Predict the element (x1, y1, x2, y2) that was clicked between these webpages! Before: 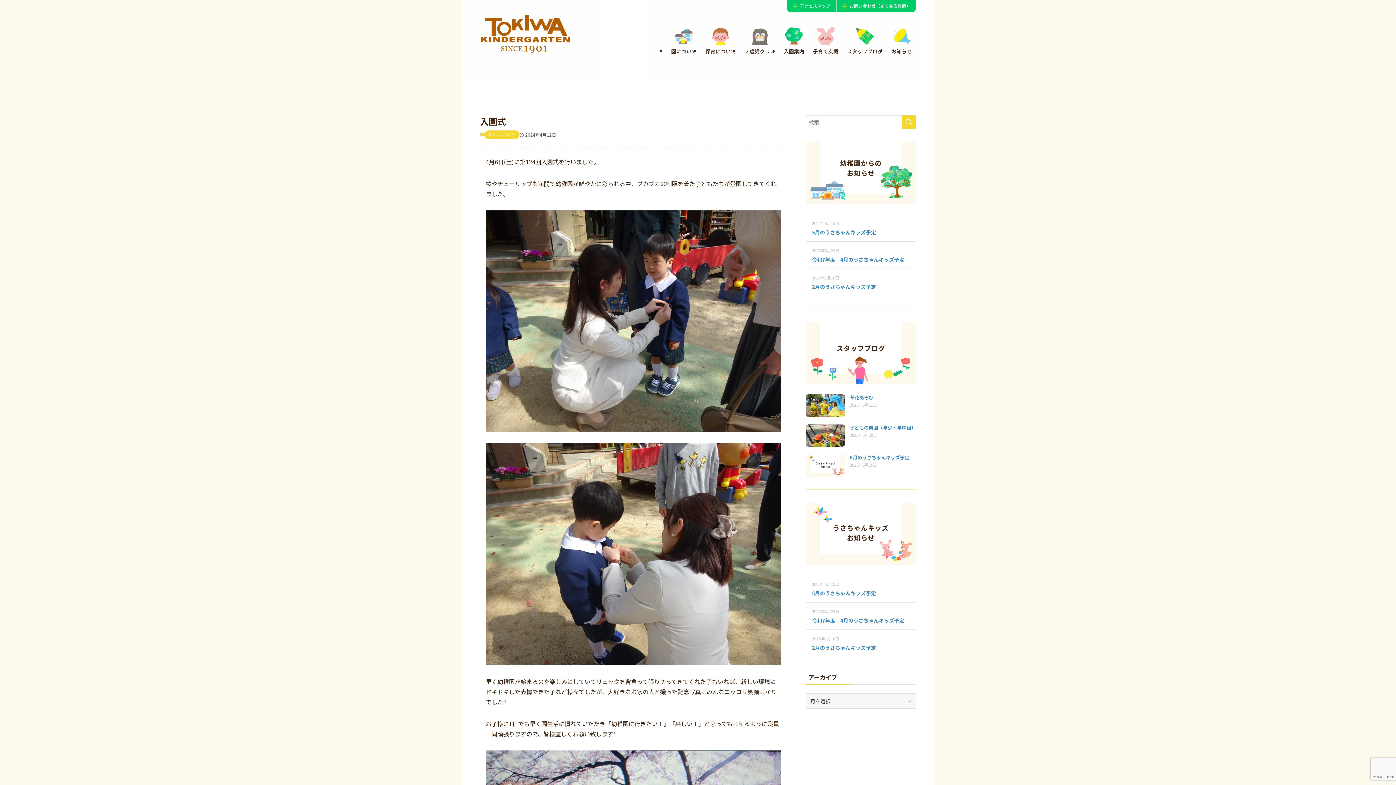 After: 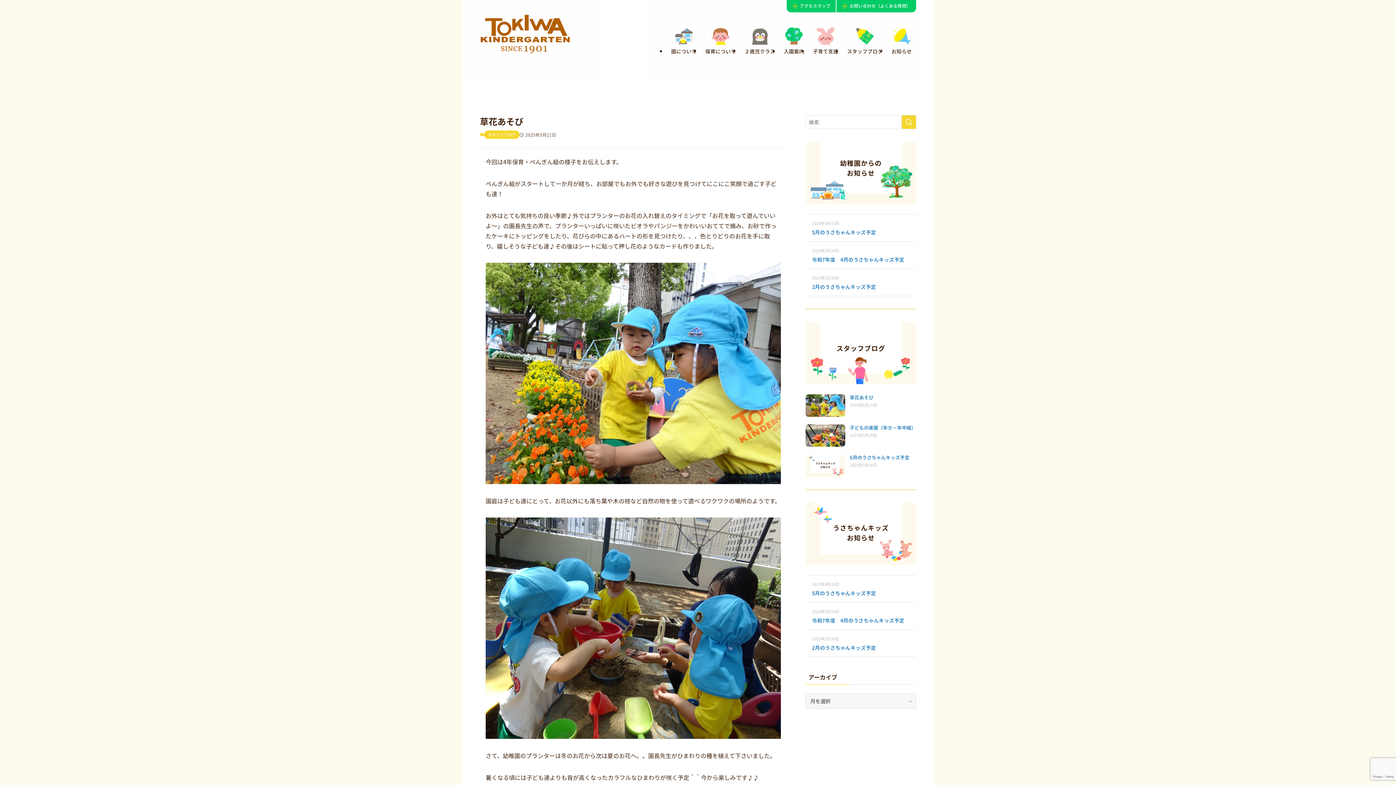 Action: bbox: (805, 394, 916, 416) label: 草花あそび
2025年5月21日